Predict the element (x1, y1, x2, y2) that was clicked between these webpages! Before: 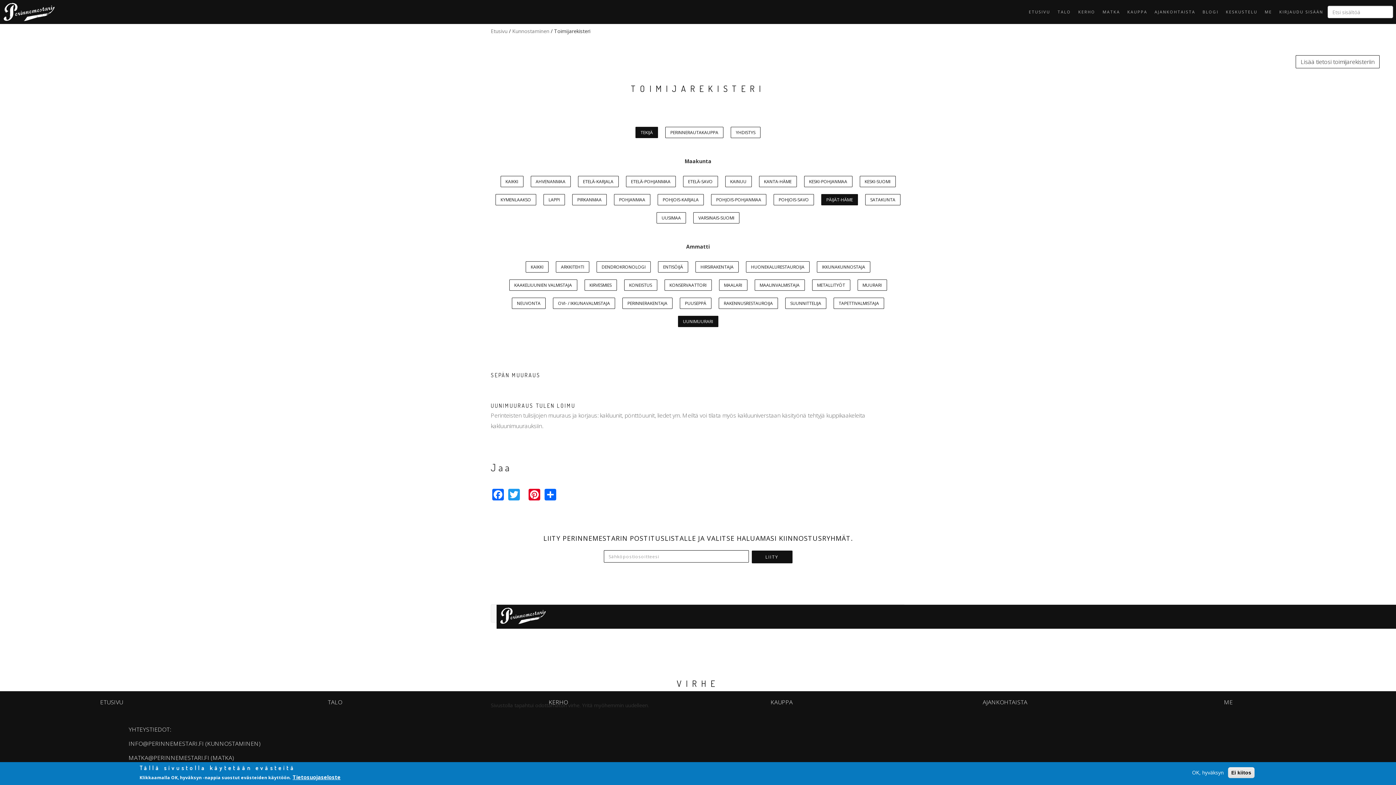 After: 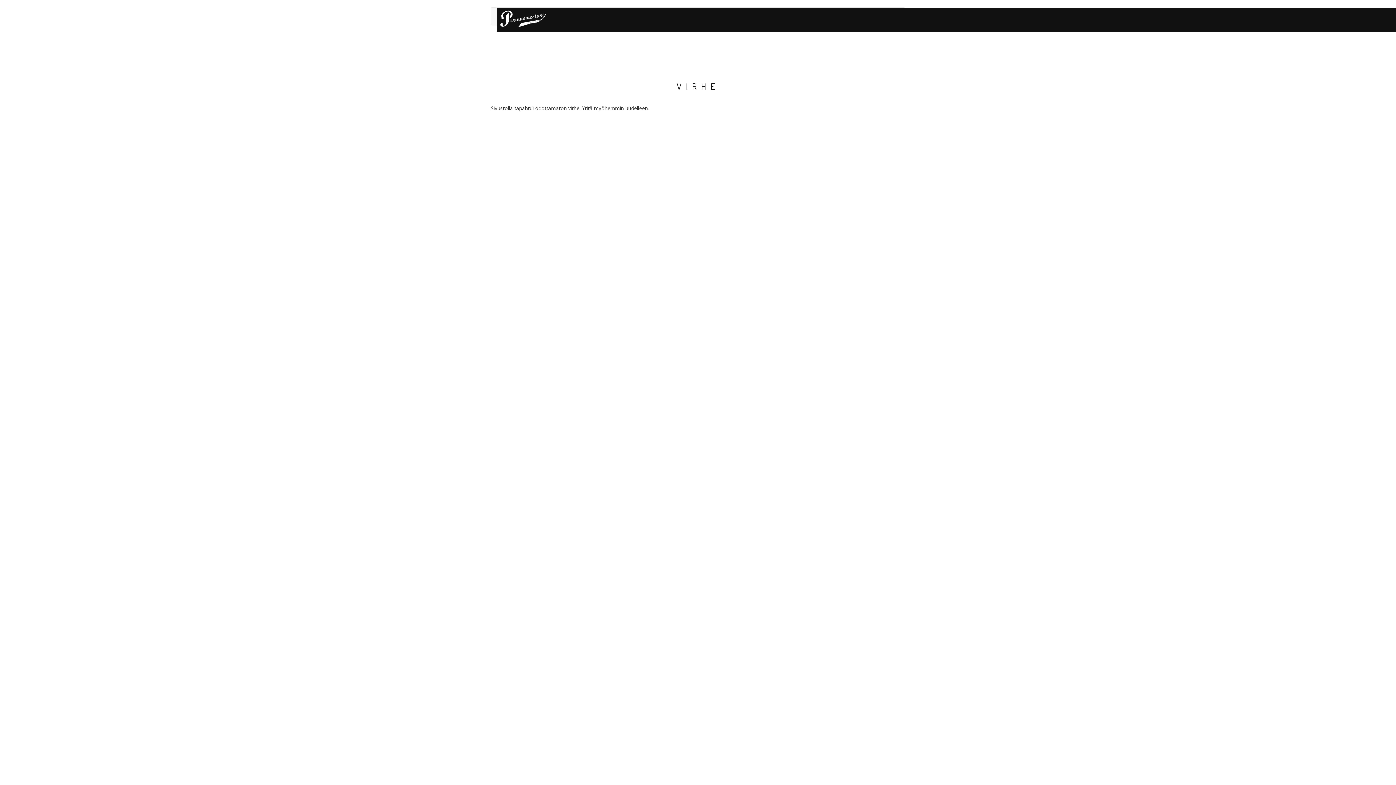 Action: bbox: (817, 261, 870, 272) label: IKKUNAKUNNOSTAJA